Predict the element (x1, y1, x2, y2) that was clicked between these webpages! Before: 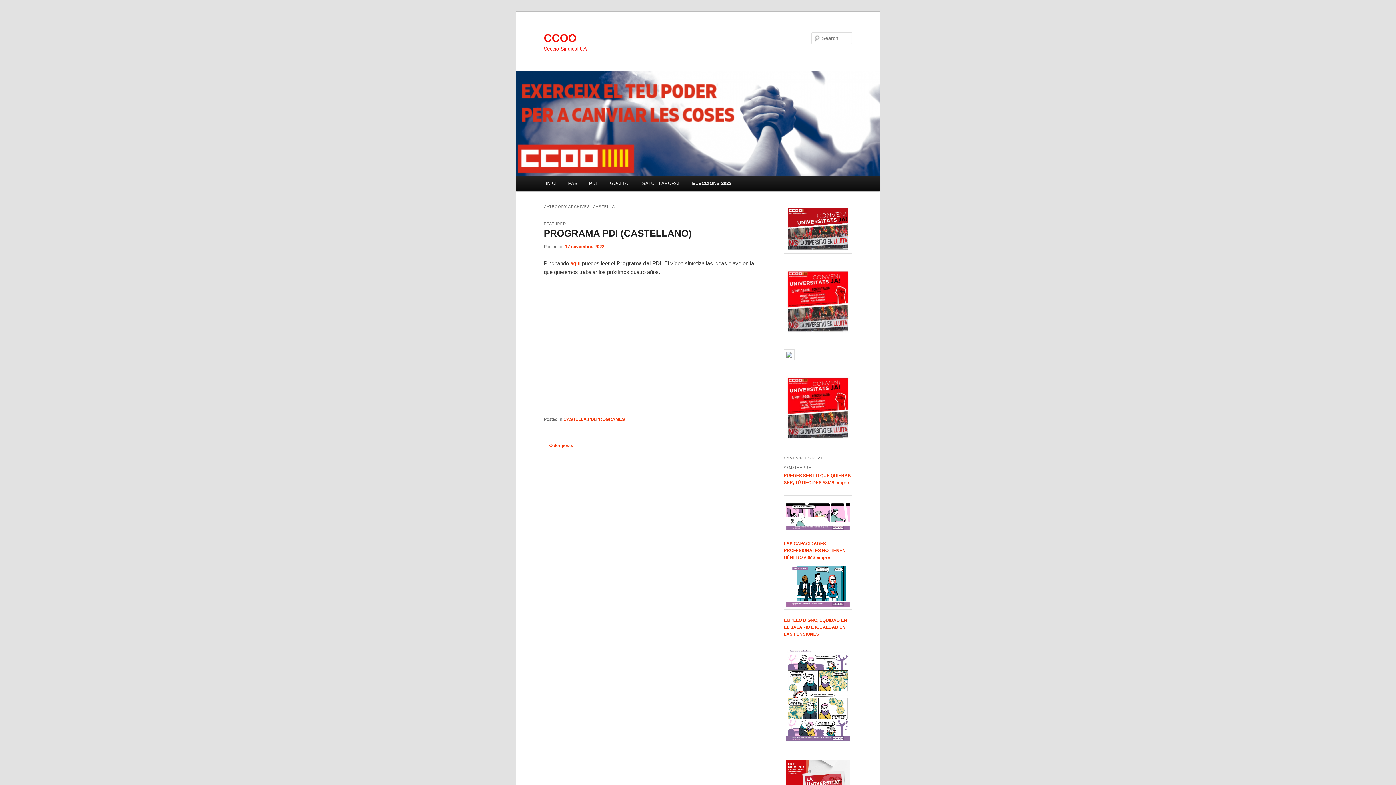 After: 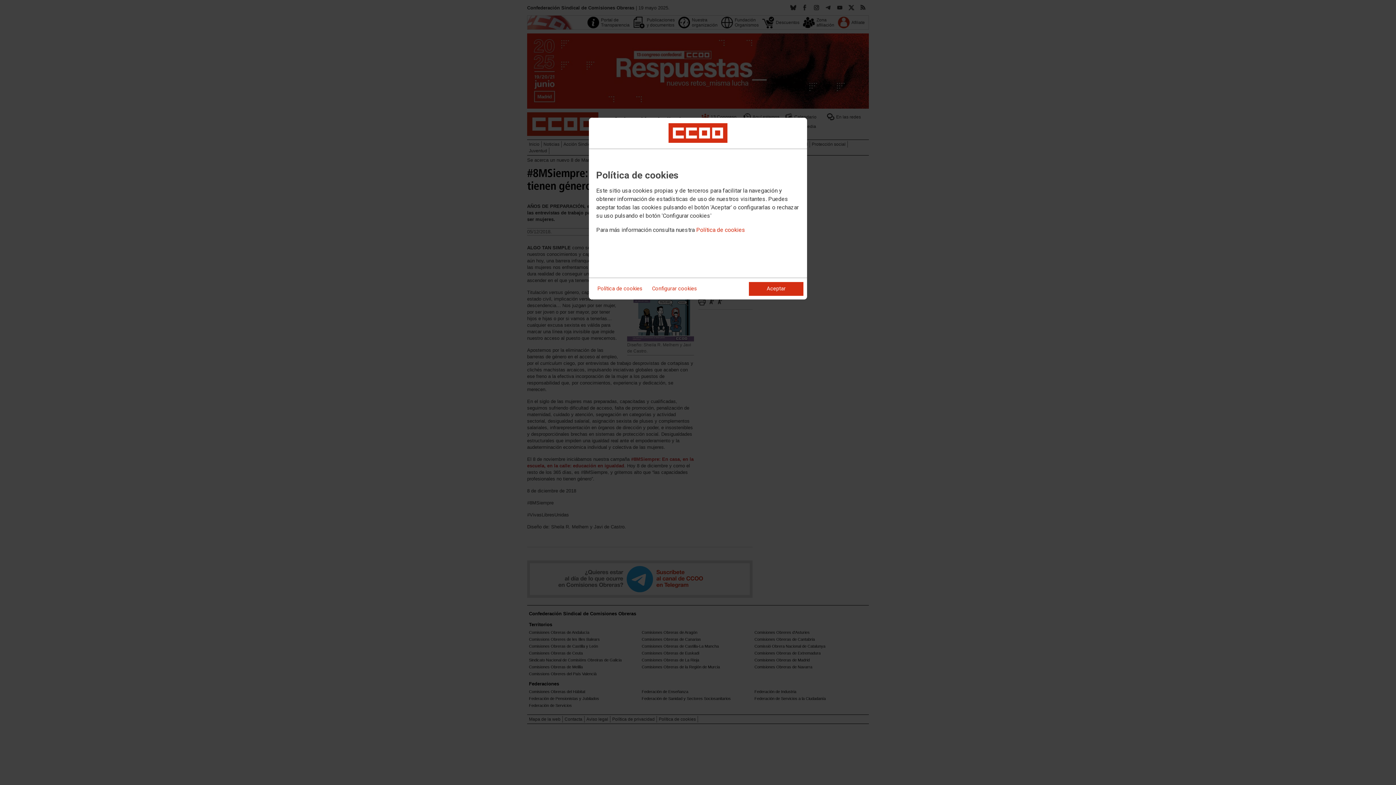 Action: bbox: (784, 541, 845, 560) label: LAS CAPACIDADES PROFESIONALES NO TIENEN GÉNERO #8MSiempre